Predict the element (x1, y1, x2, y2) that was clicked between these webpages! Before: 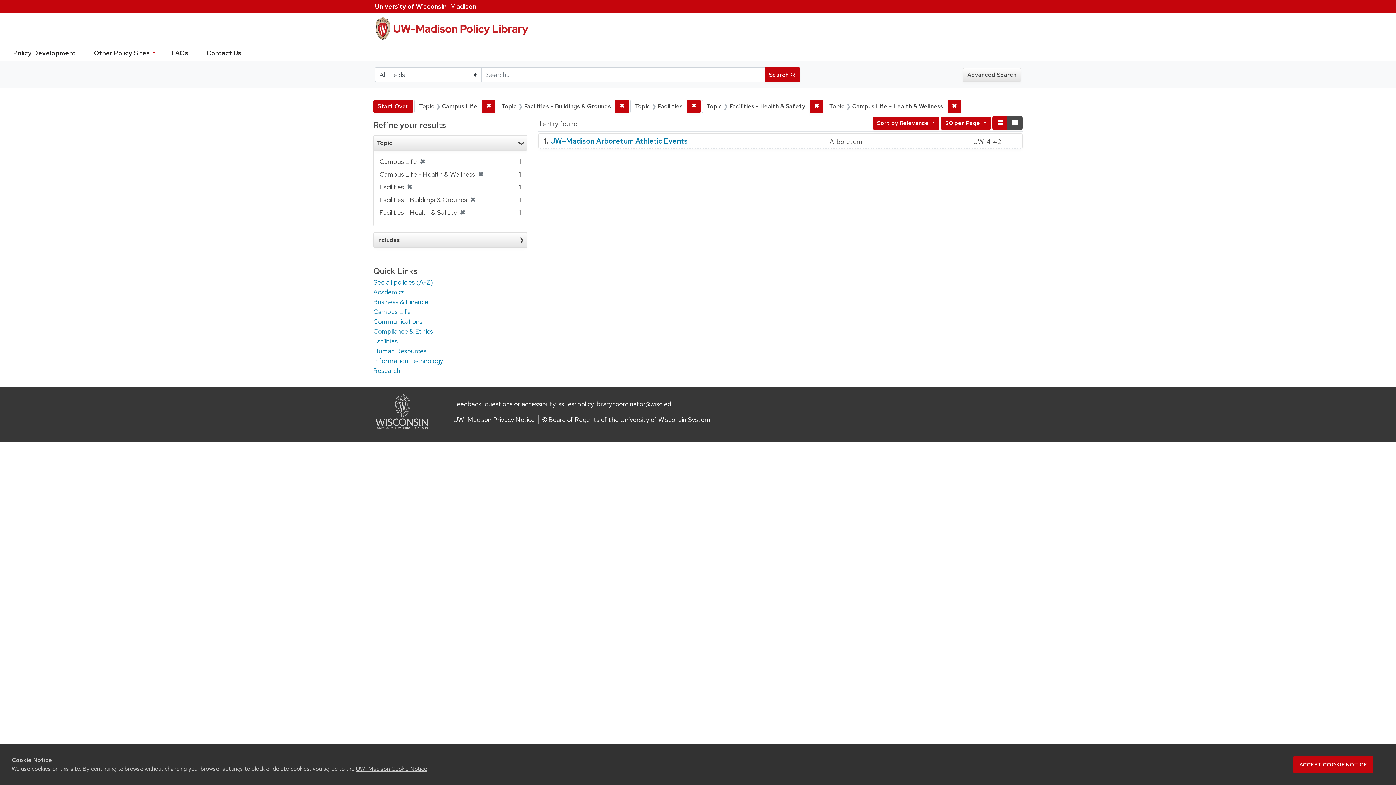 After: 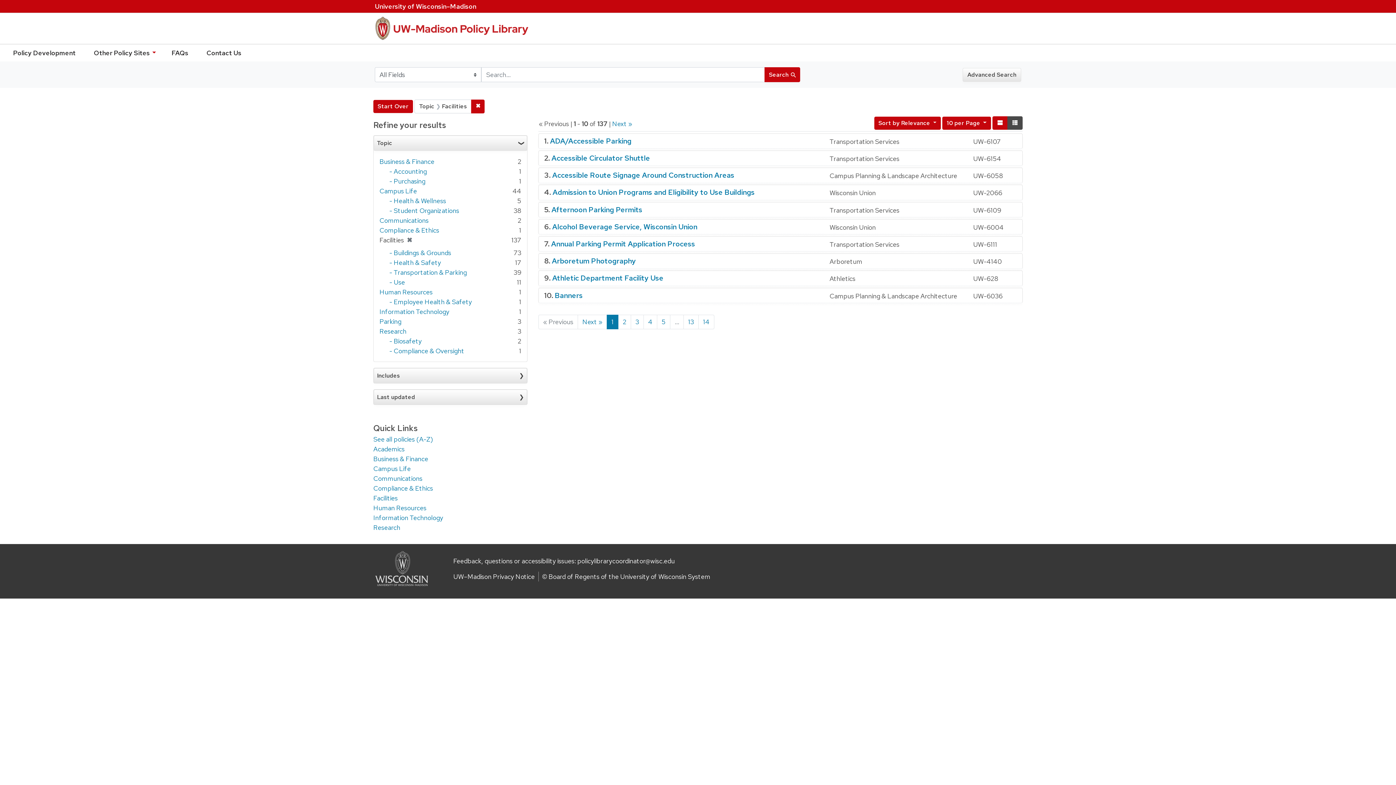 Action: label: Facilities bbox: (373, 337, 397, 345)